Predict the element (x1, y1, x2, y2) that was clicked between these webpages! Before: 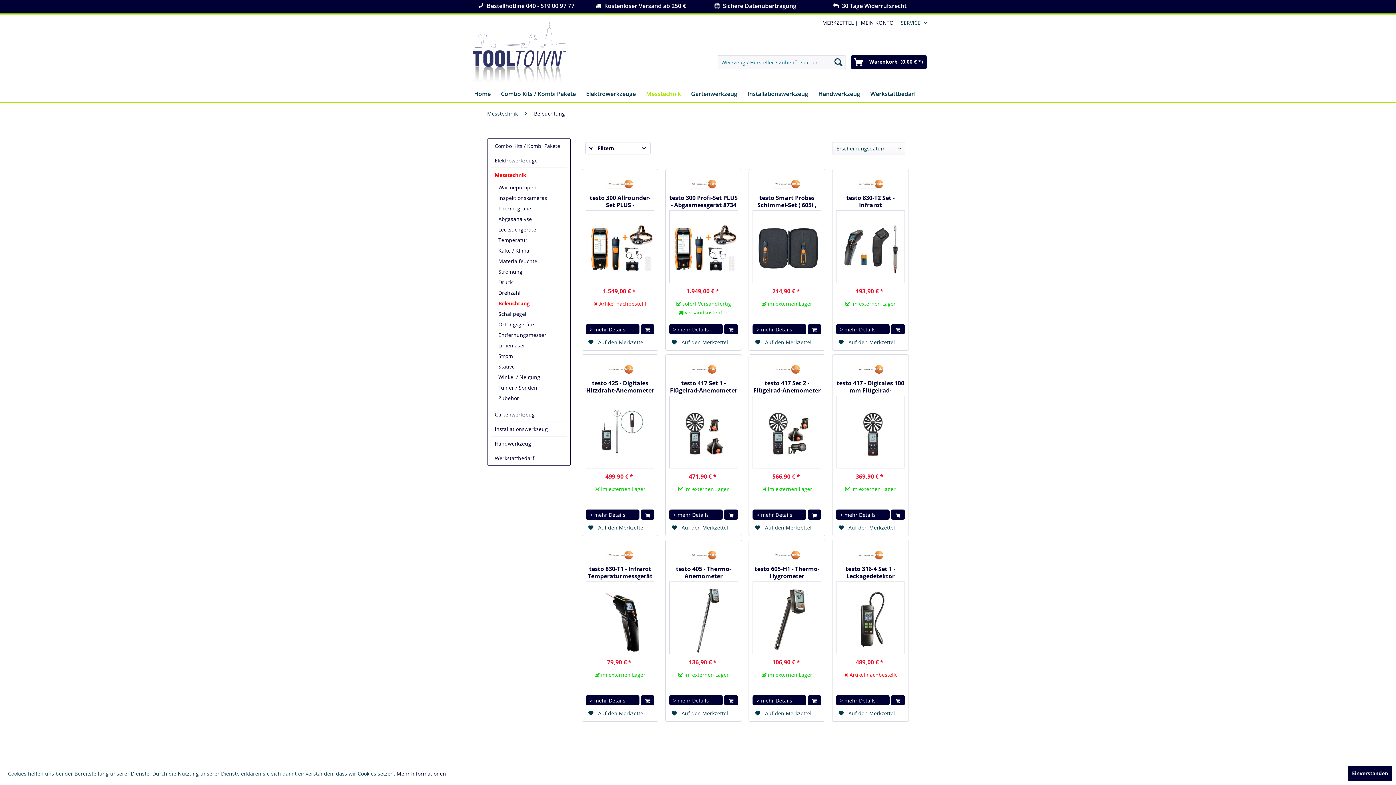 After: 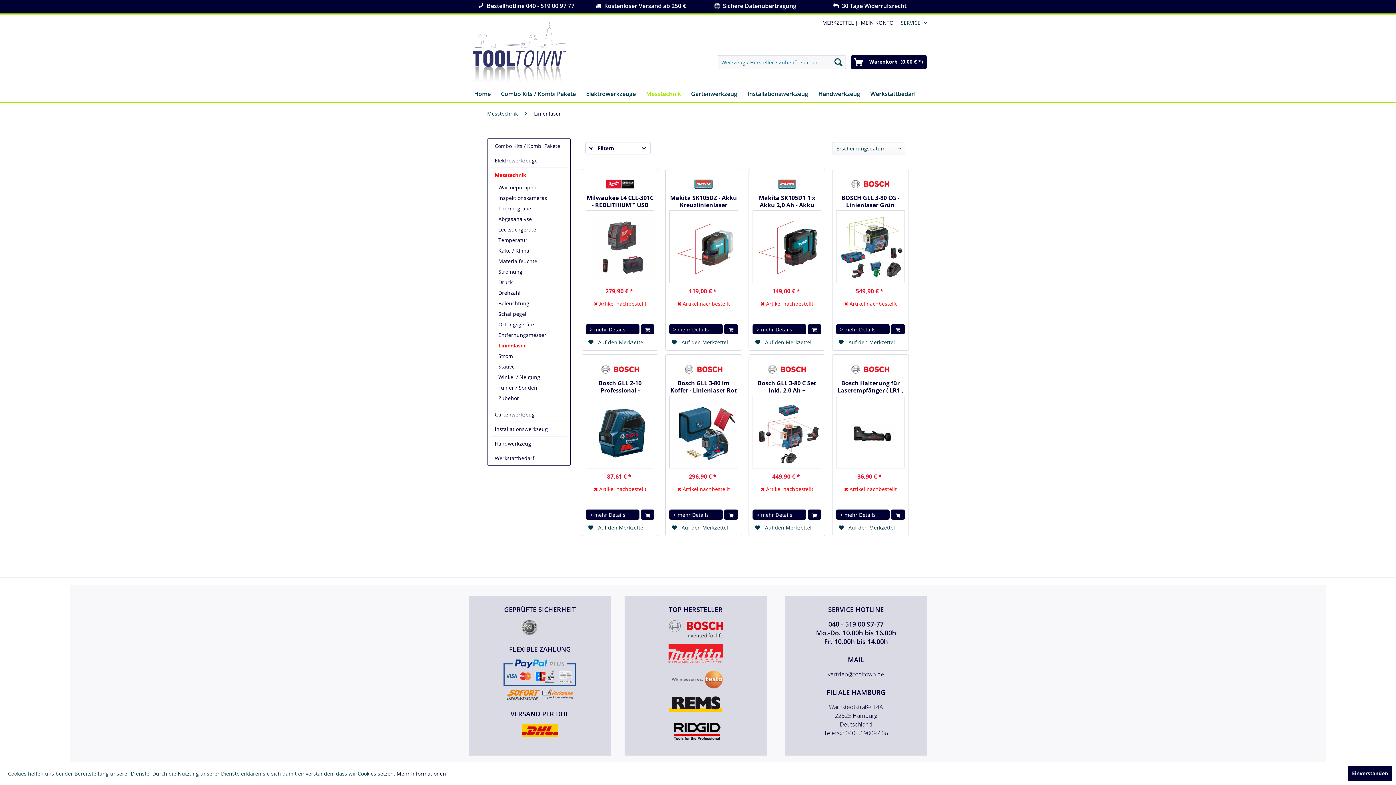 Action: bbox: (494, 340, 566, 350) label: Linienlaser